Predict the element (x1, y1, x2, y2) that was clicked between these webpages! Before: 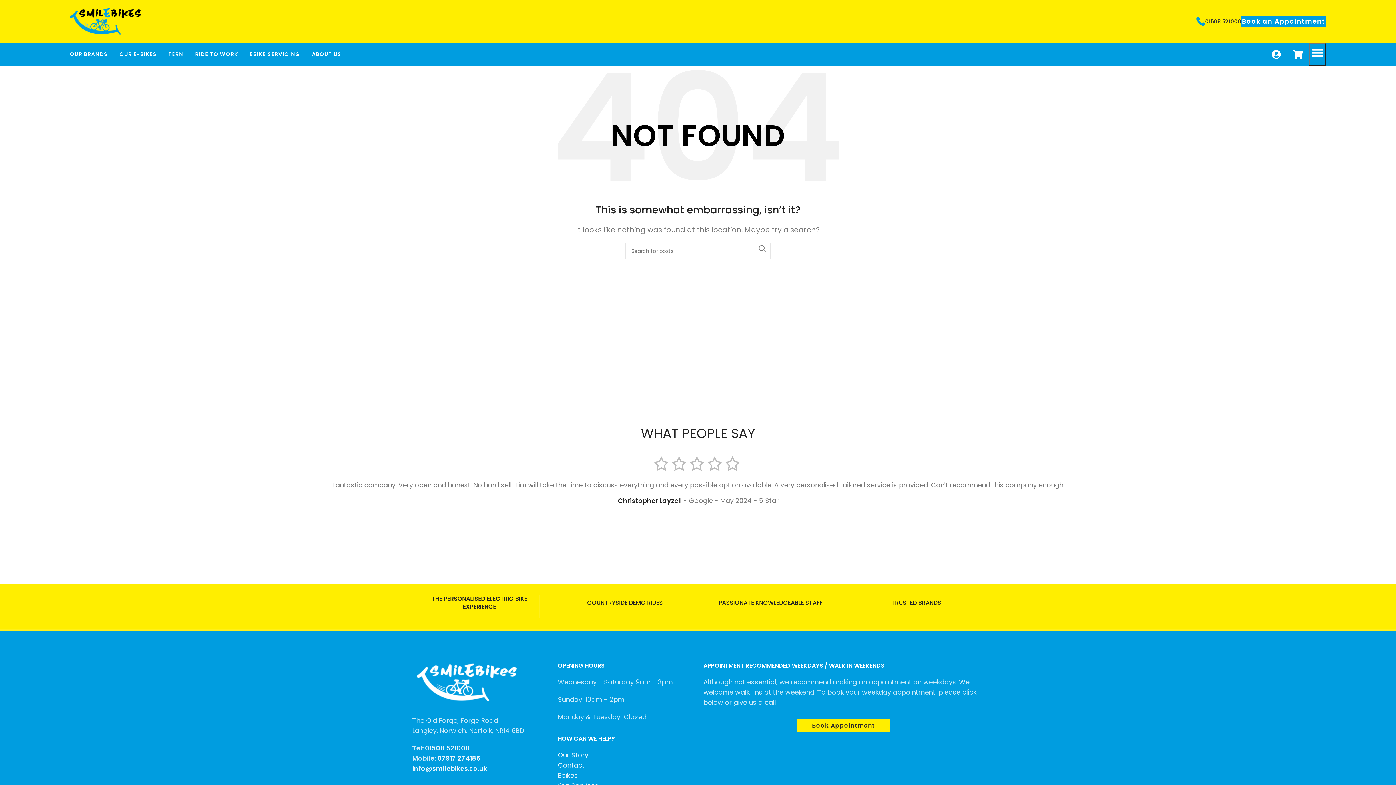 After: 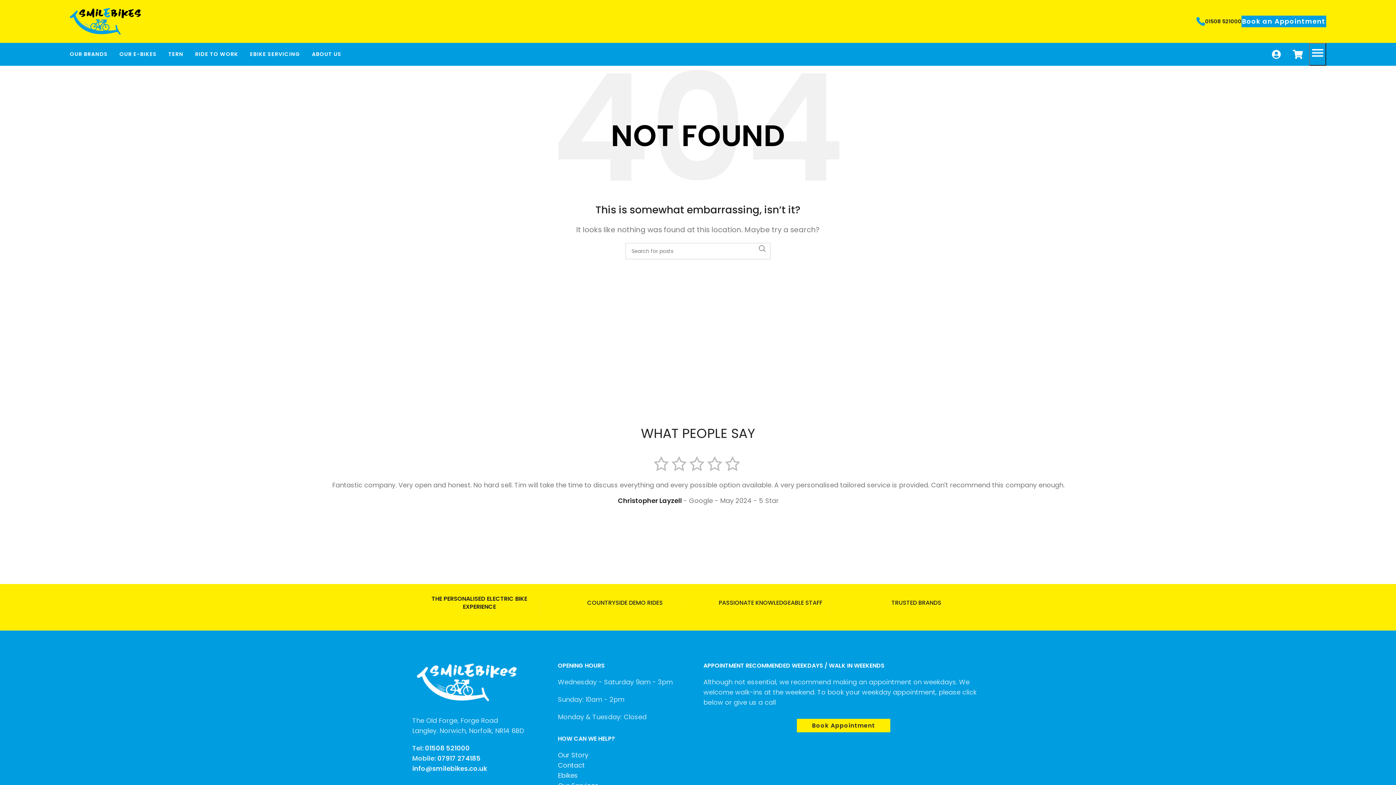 Action: label: 01508 521000 bbox: (1196, 17, 1241, 25)